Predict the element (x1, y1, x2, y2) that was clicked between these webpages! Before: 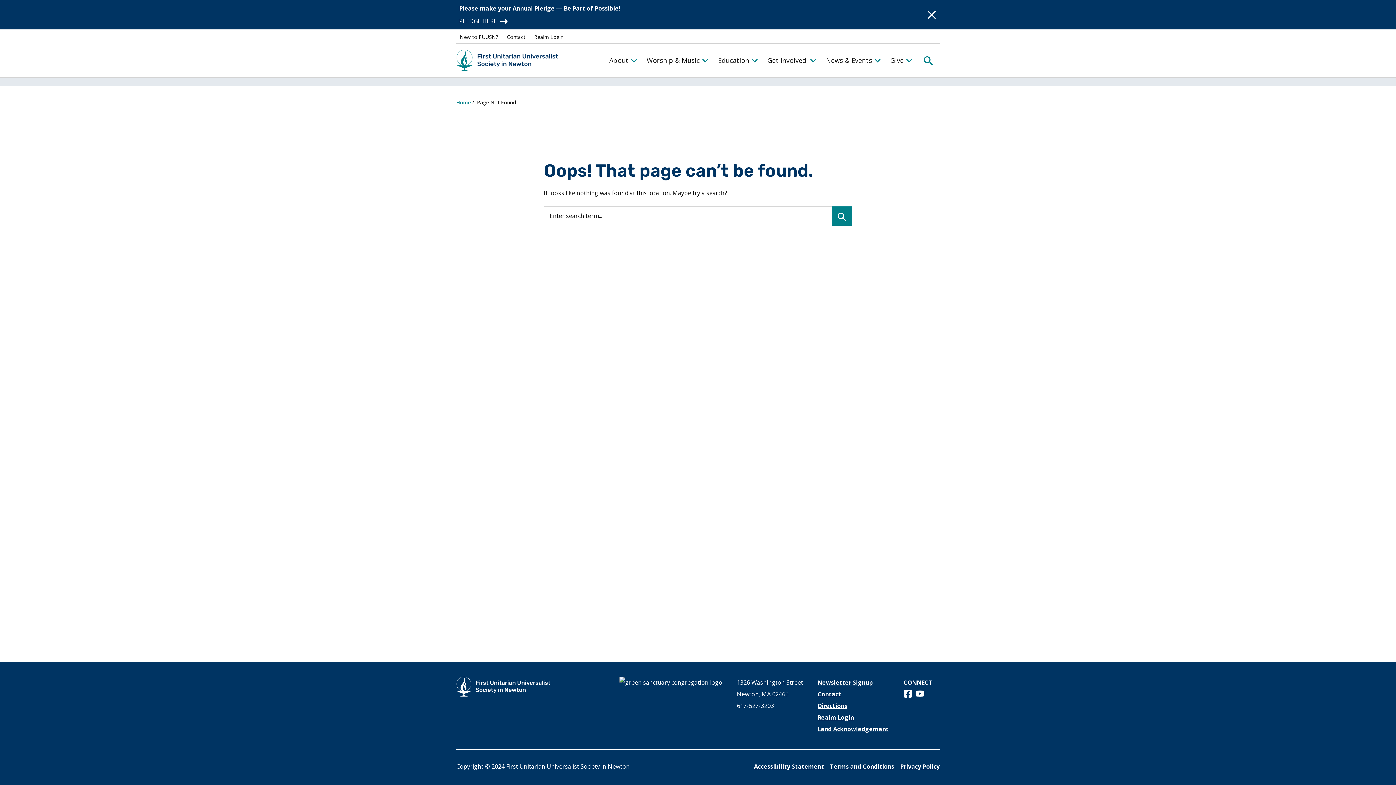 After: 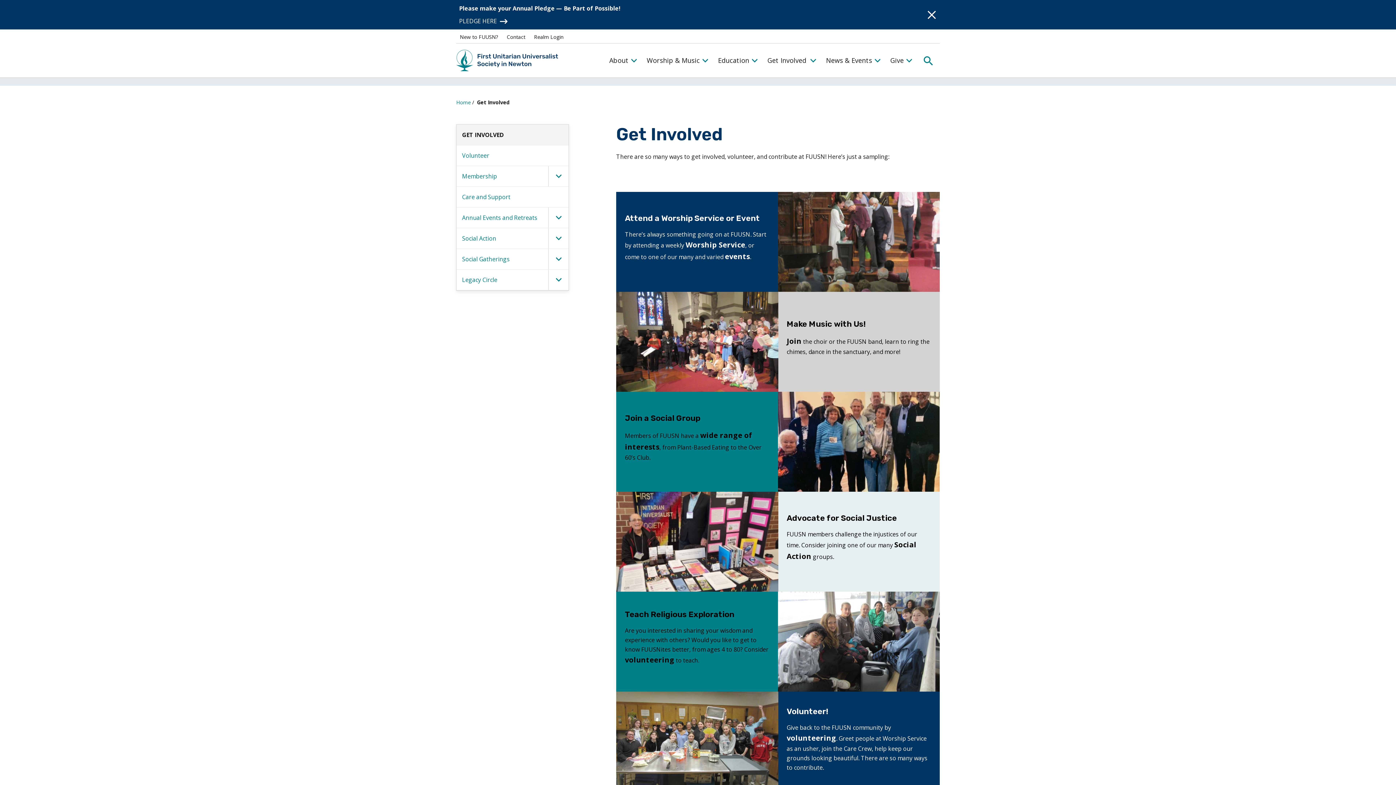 Action: bbox: (762, 43, 812, 77) label: Get Involved